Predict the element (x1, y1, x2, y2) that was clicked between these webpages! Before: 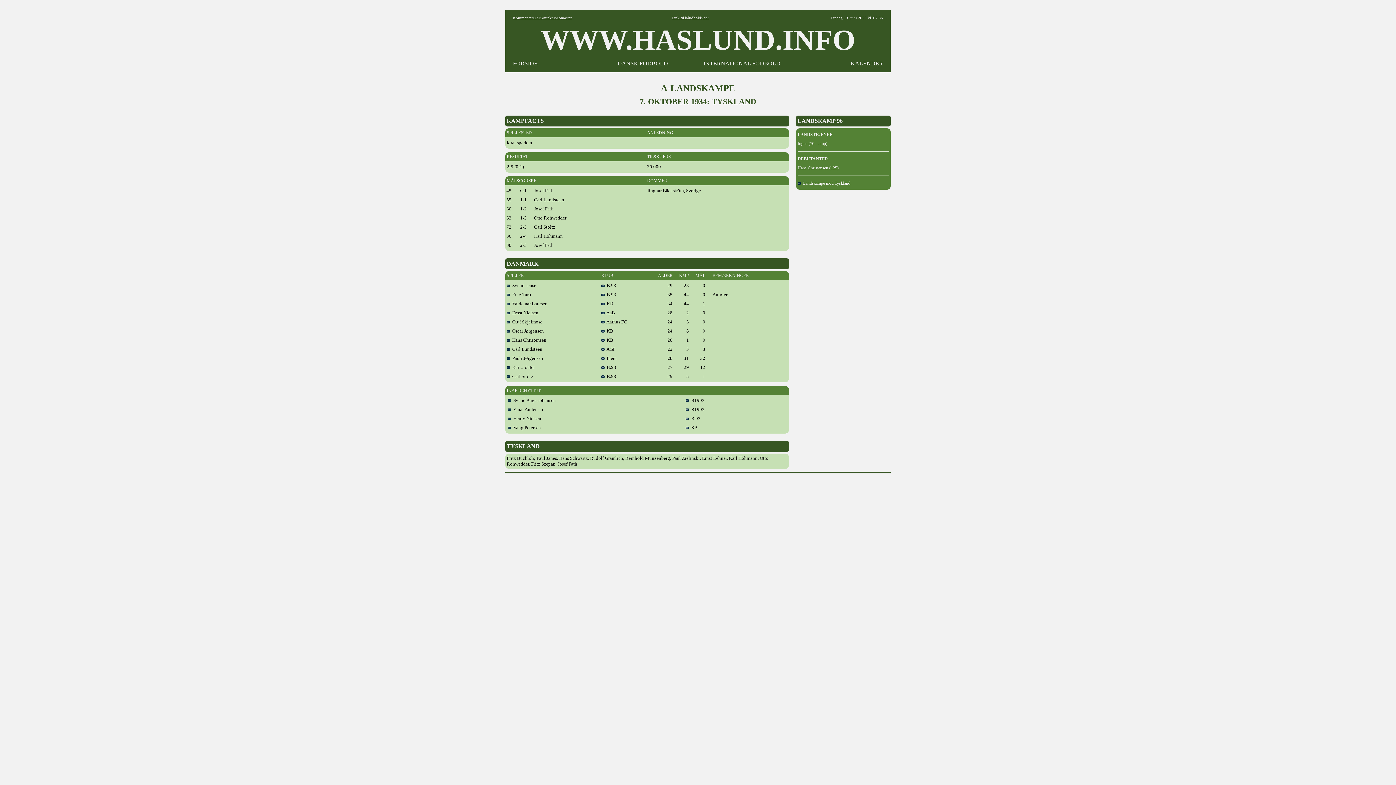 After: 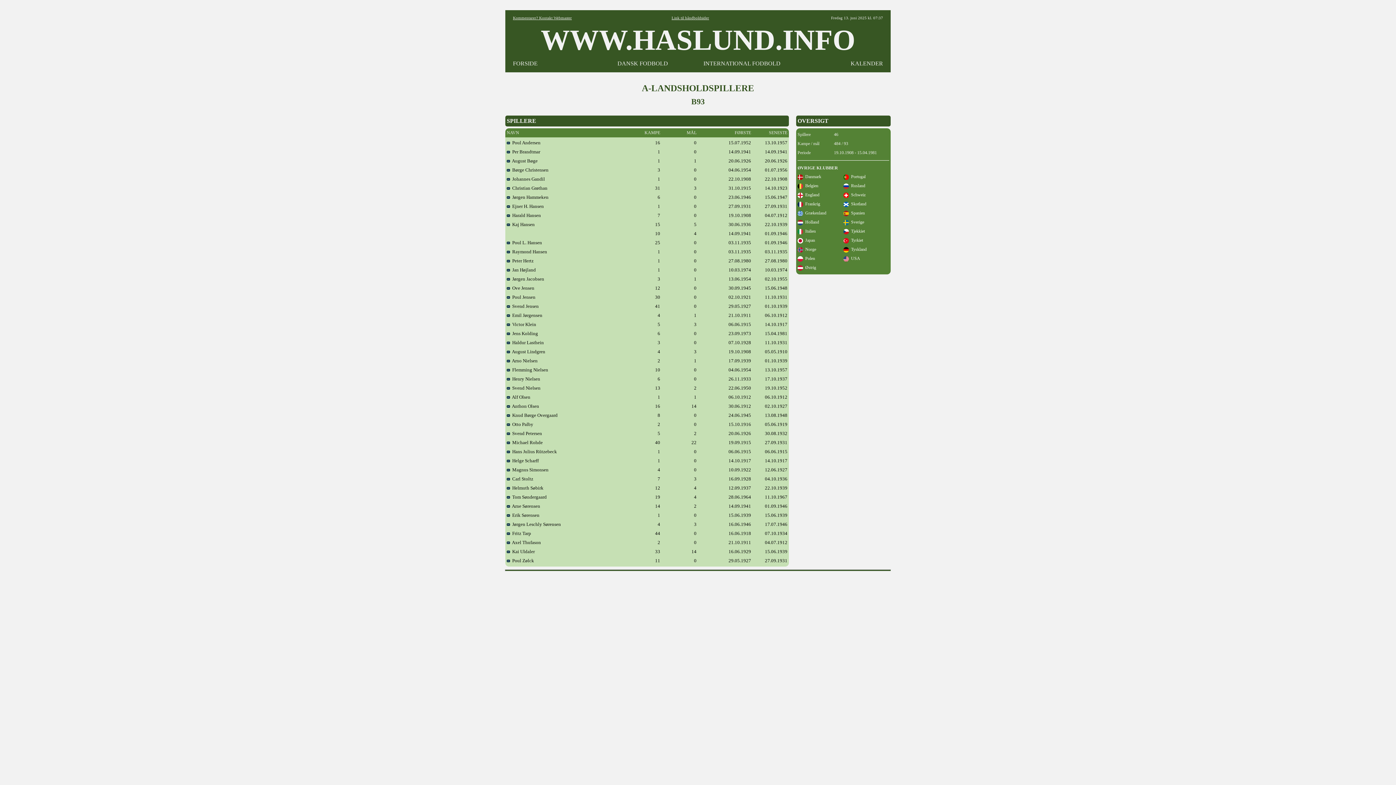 Action: label:   B.93 bbox: (601, 292, 616, 297)